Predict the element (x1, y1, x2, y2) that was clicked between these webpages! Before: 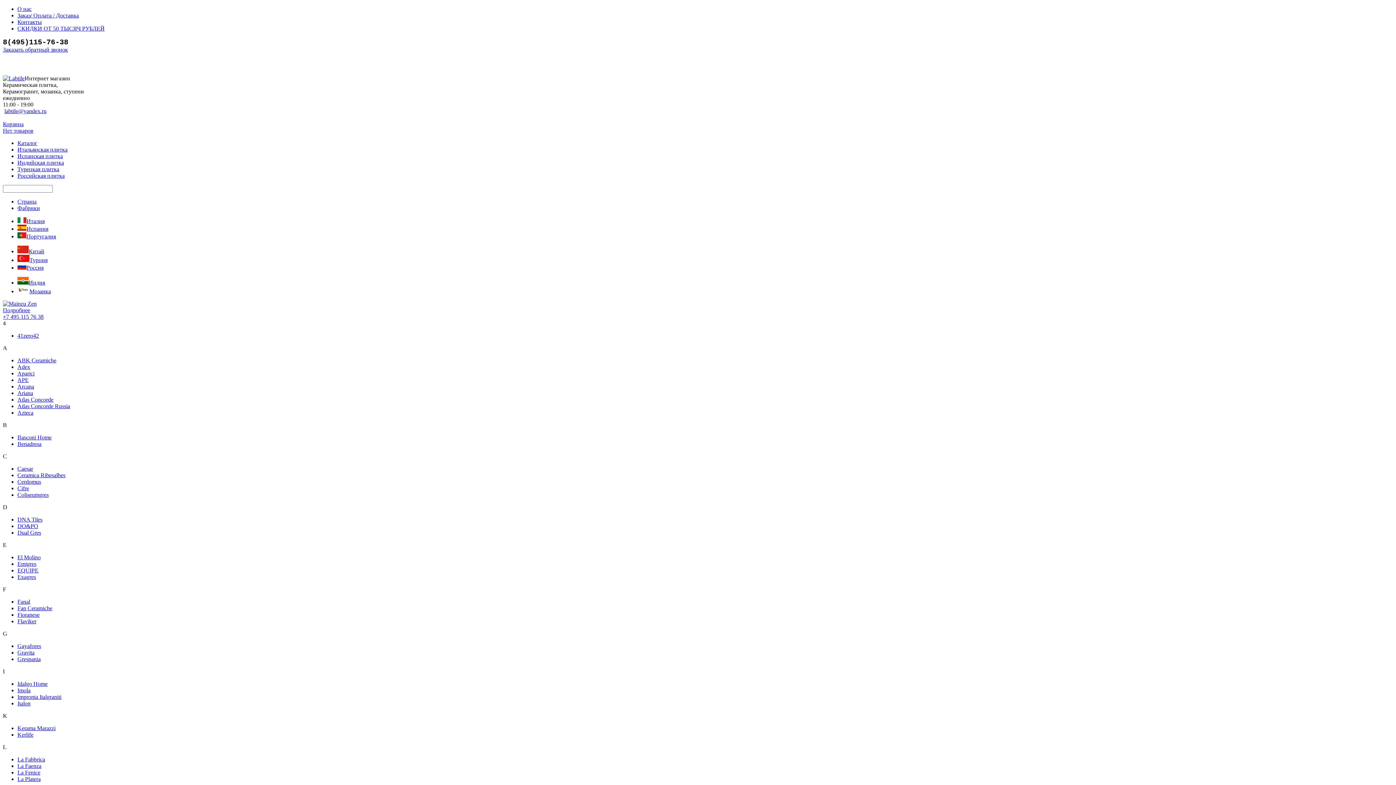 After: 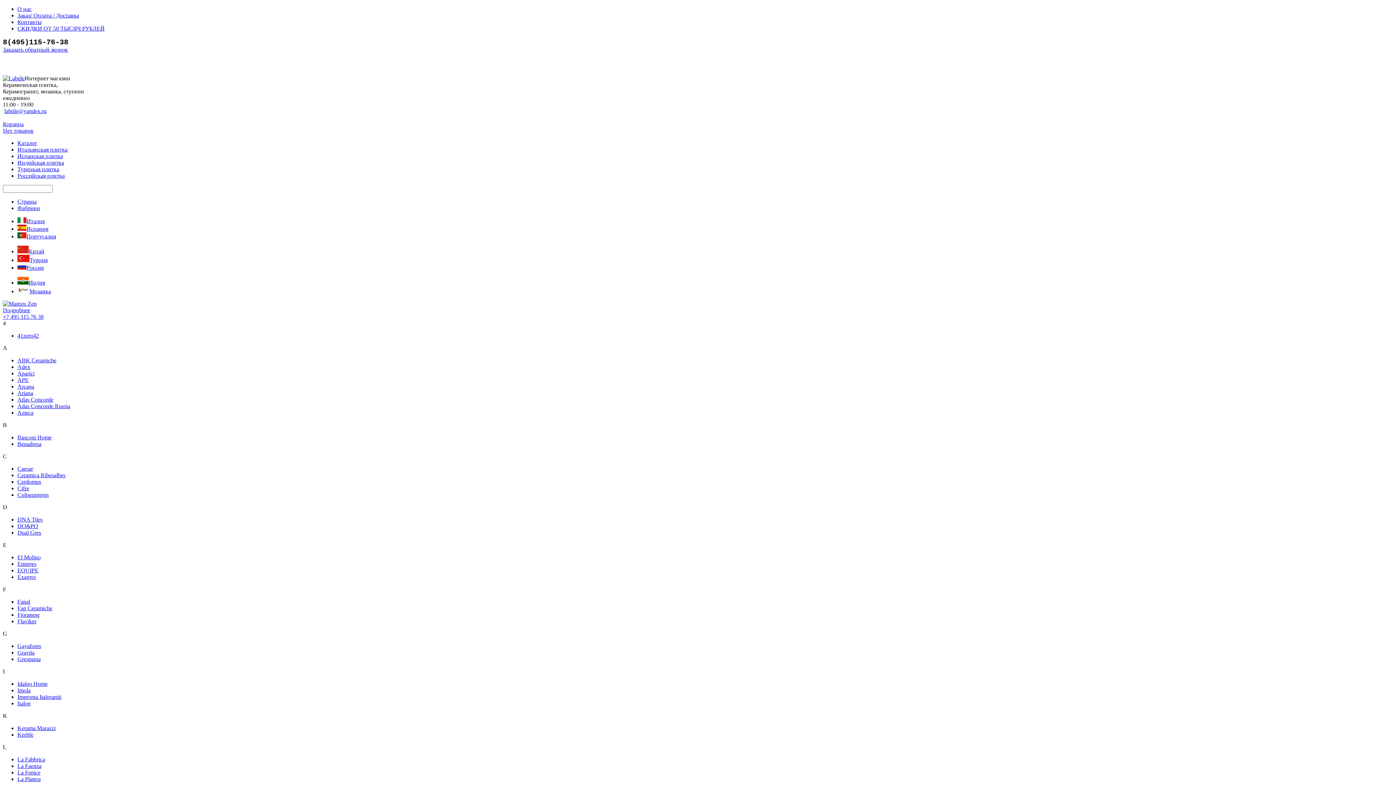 Action: bbox: (17, 694, 61, 700) label: Impronta Italgraniti